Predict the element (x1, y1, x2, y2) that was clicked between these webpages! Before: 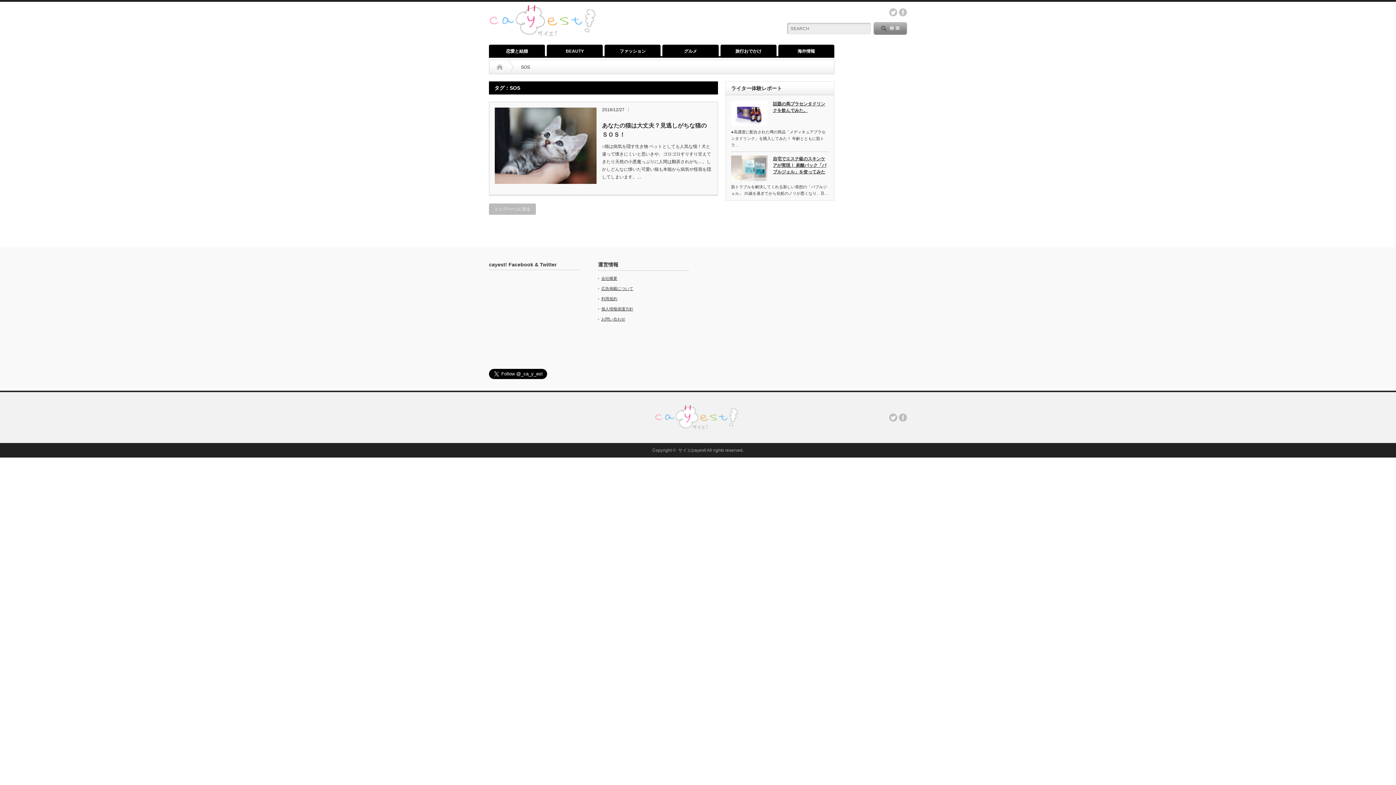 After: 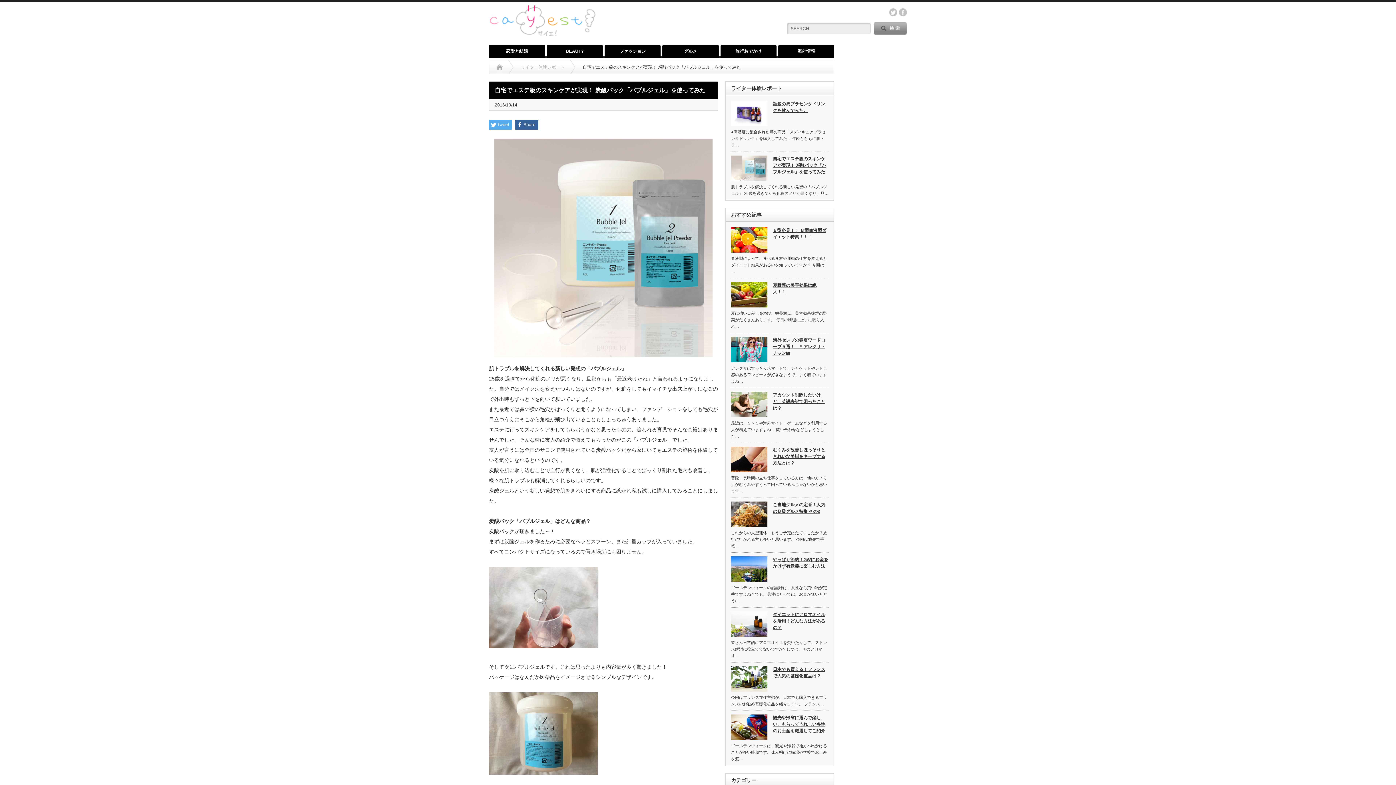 Action: bbox: (731, 155, 767, 181)